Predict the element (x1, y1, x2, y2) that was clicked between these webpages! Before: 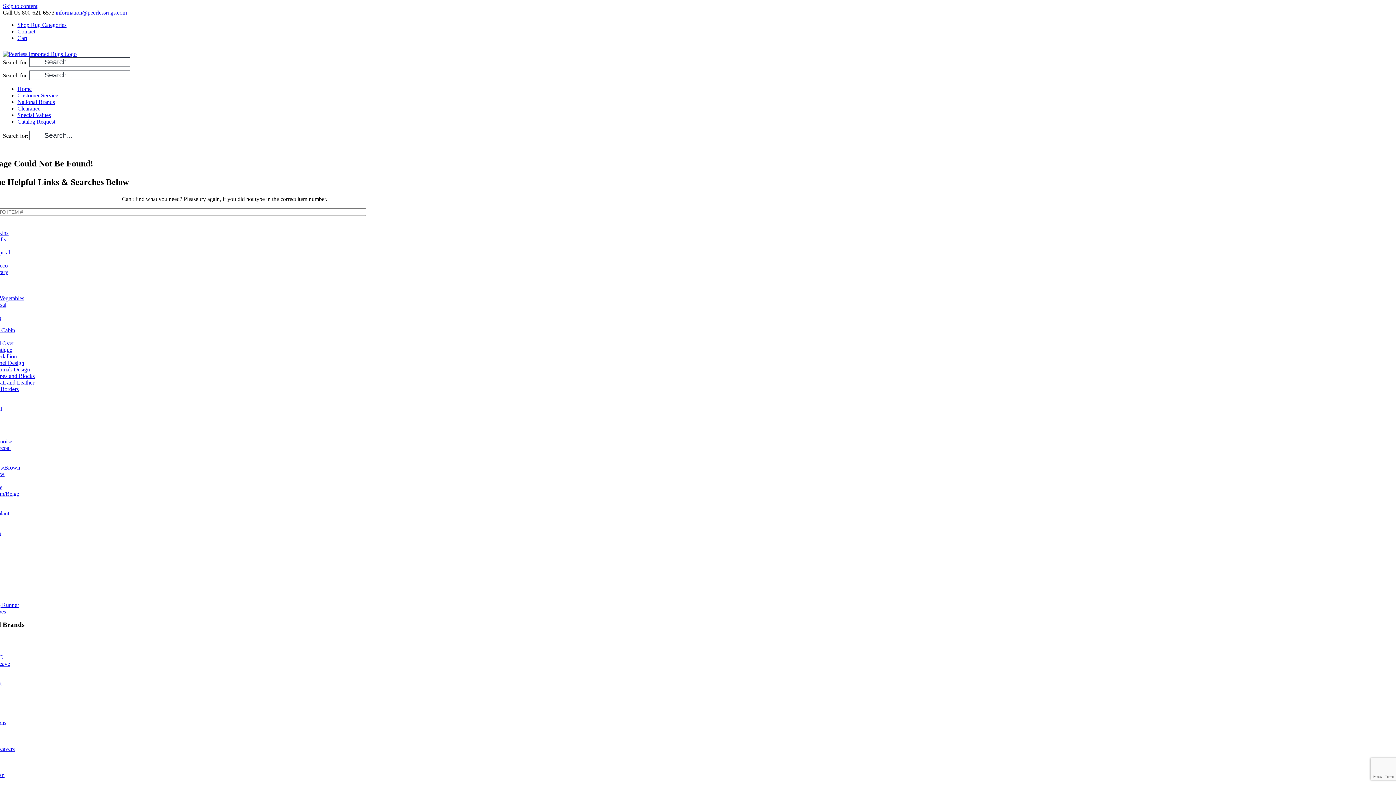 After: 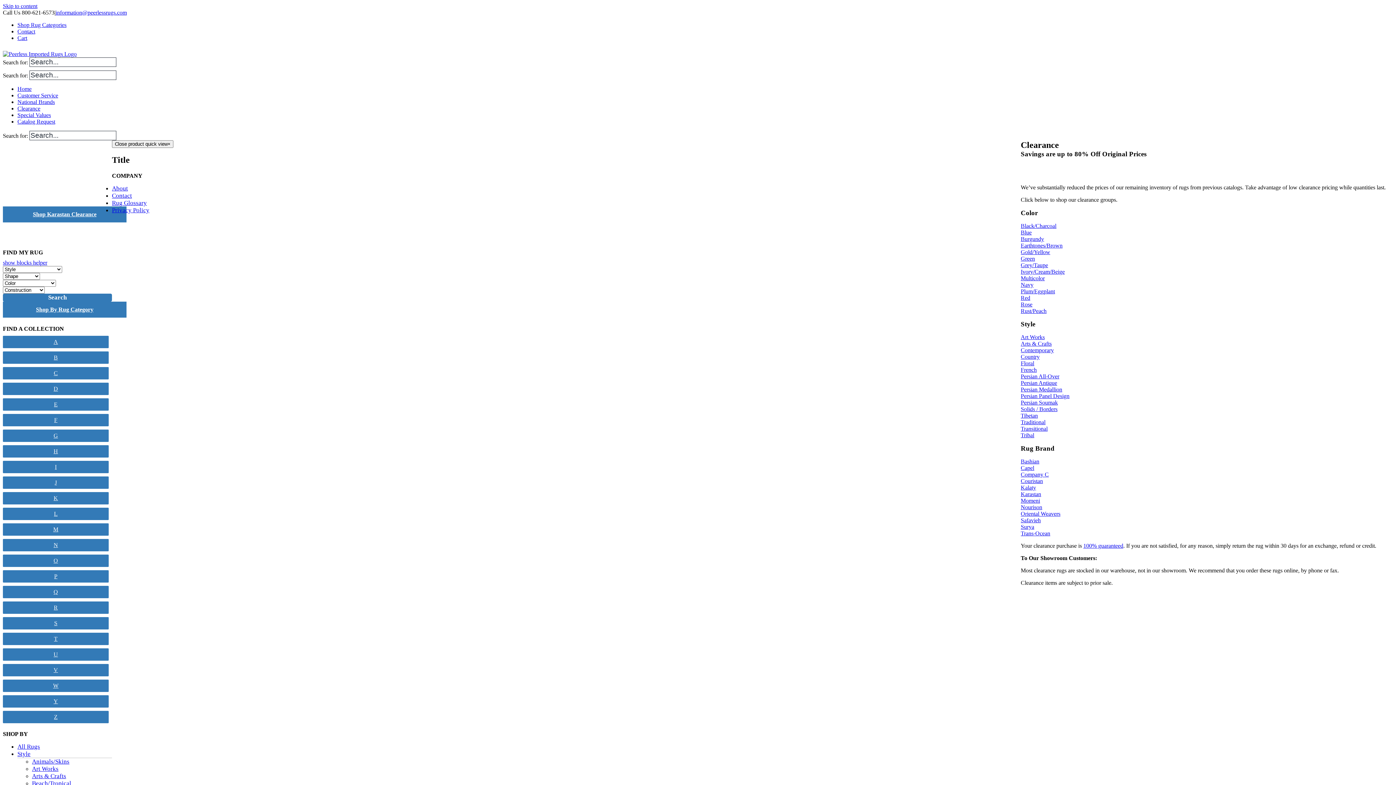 Action: bbox: (17, 105, 40, 111) label: Clearance